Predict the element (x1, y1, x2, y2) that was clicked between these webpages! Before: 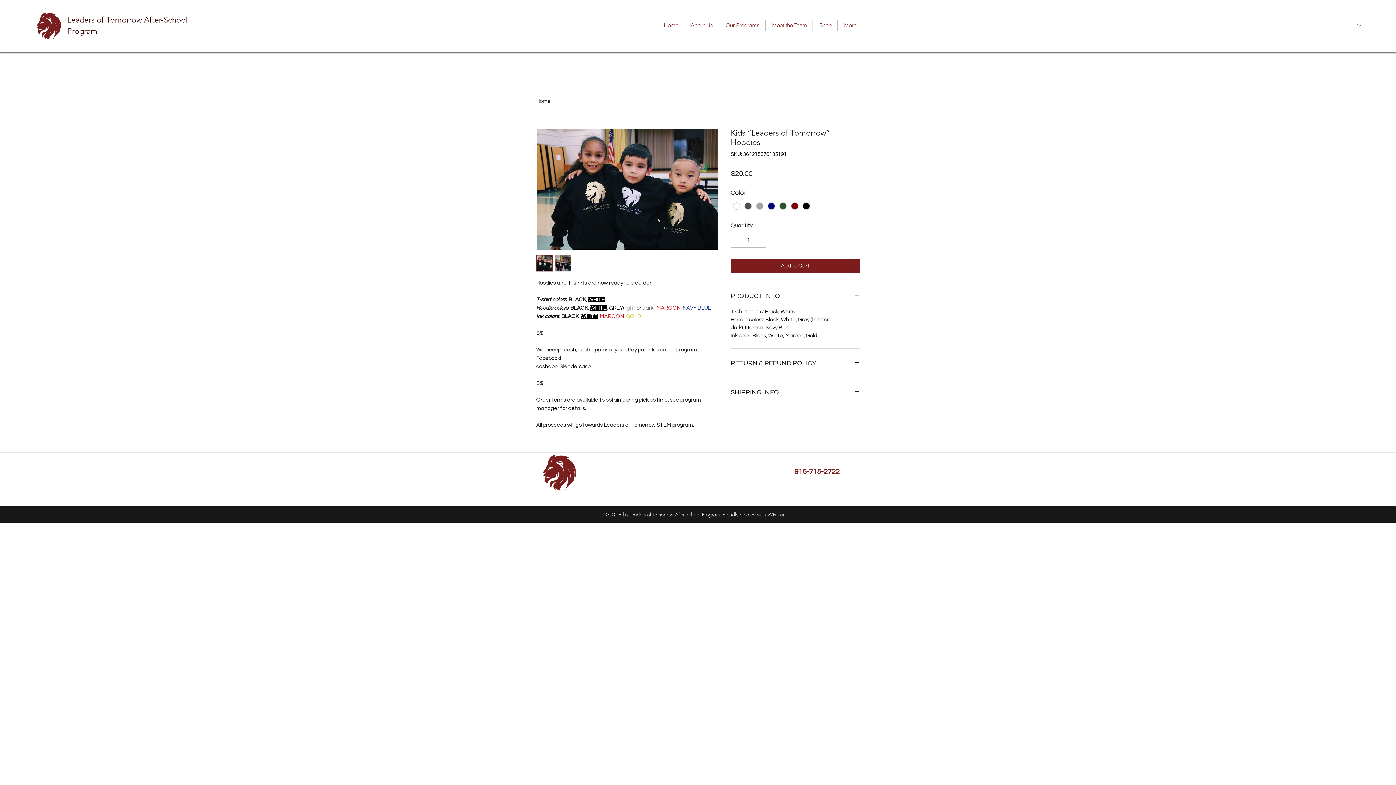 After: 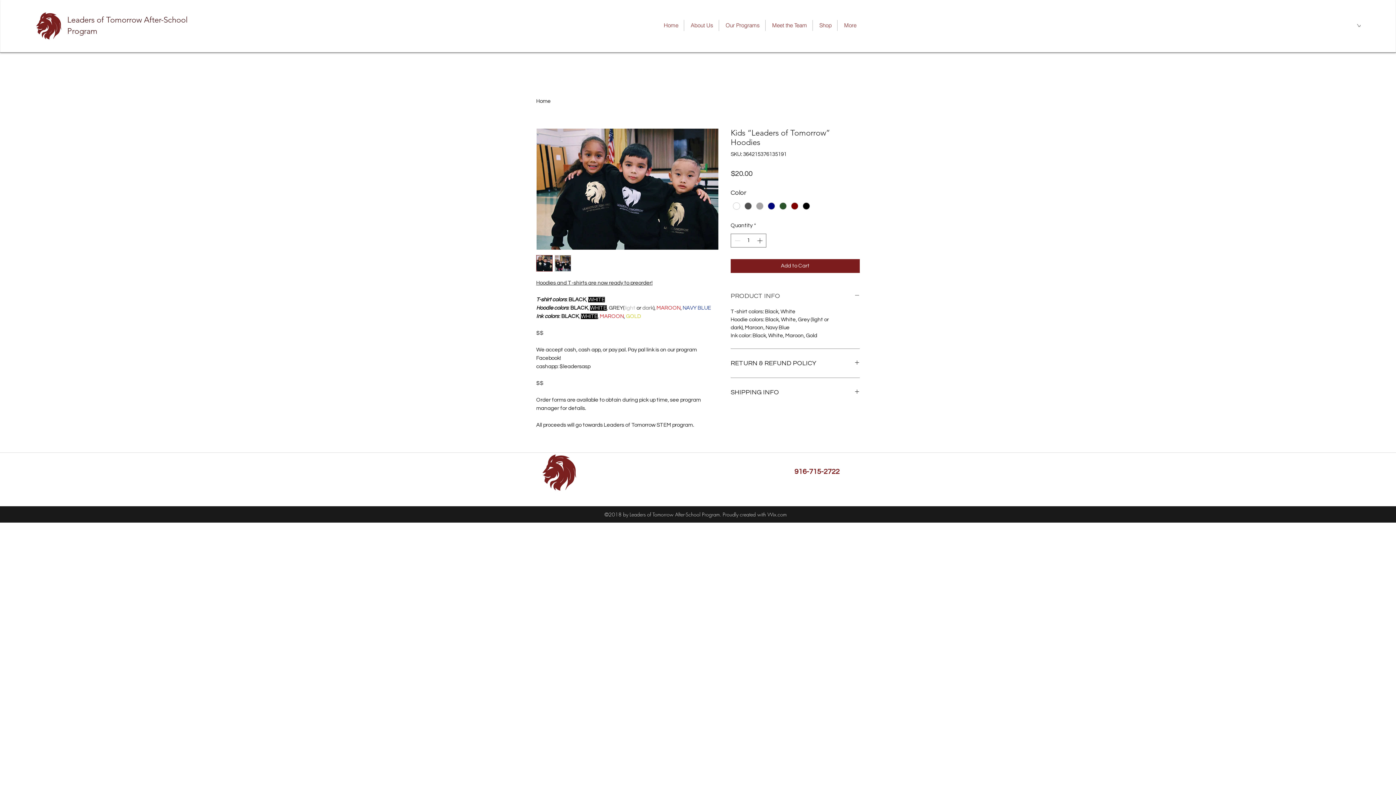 Action: label: PRODUCT INFO bbox: (730, 290, 860, 301)